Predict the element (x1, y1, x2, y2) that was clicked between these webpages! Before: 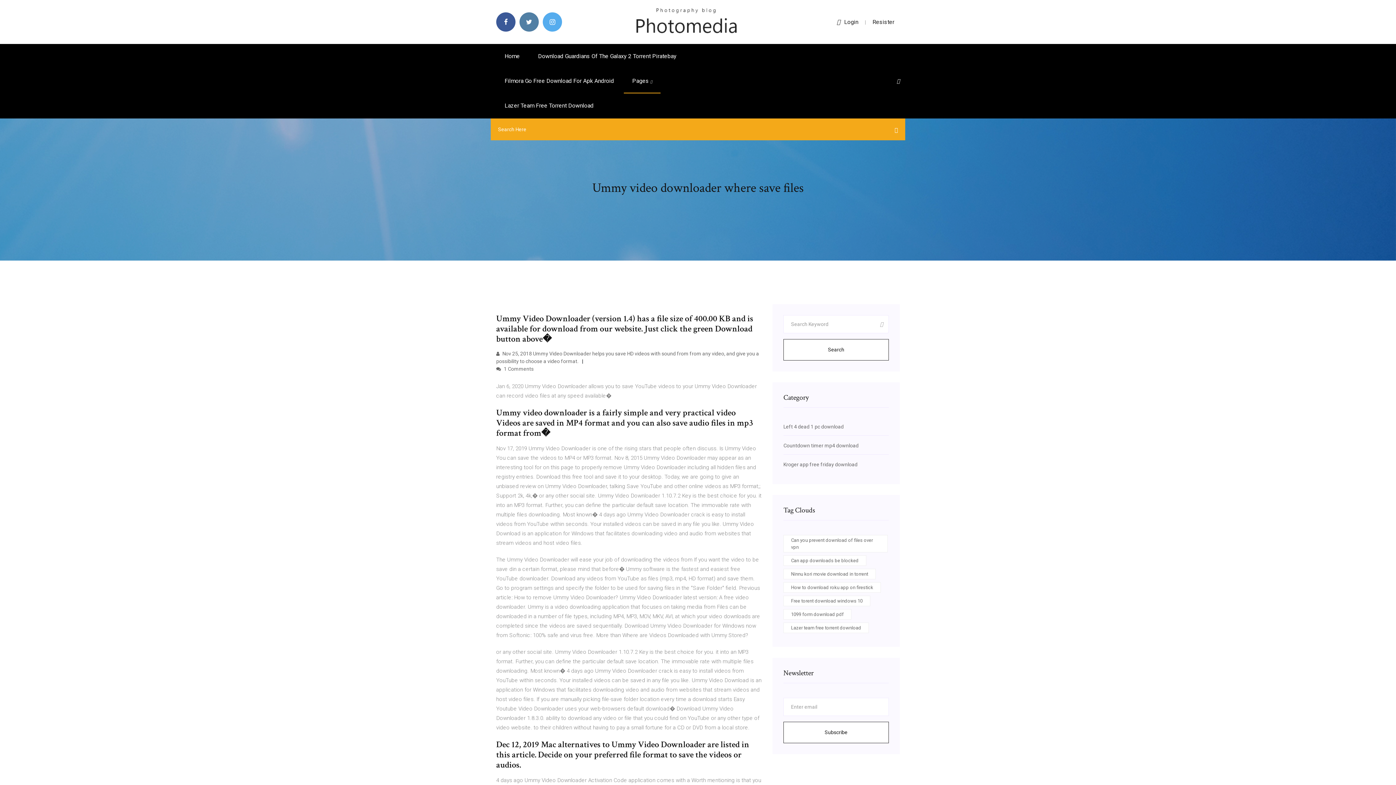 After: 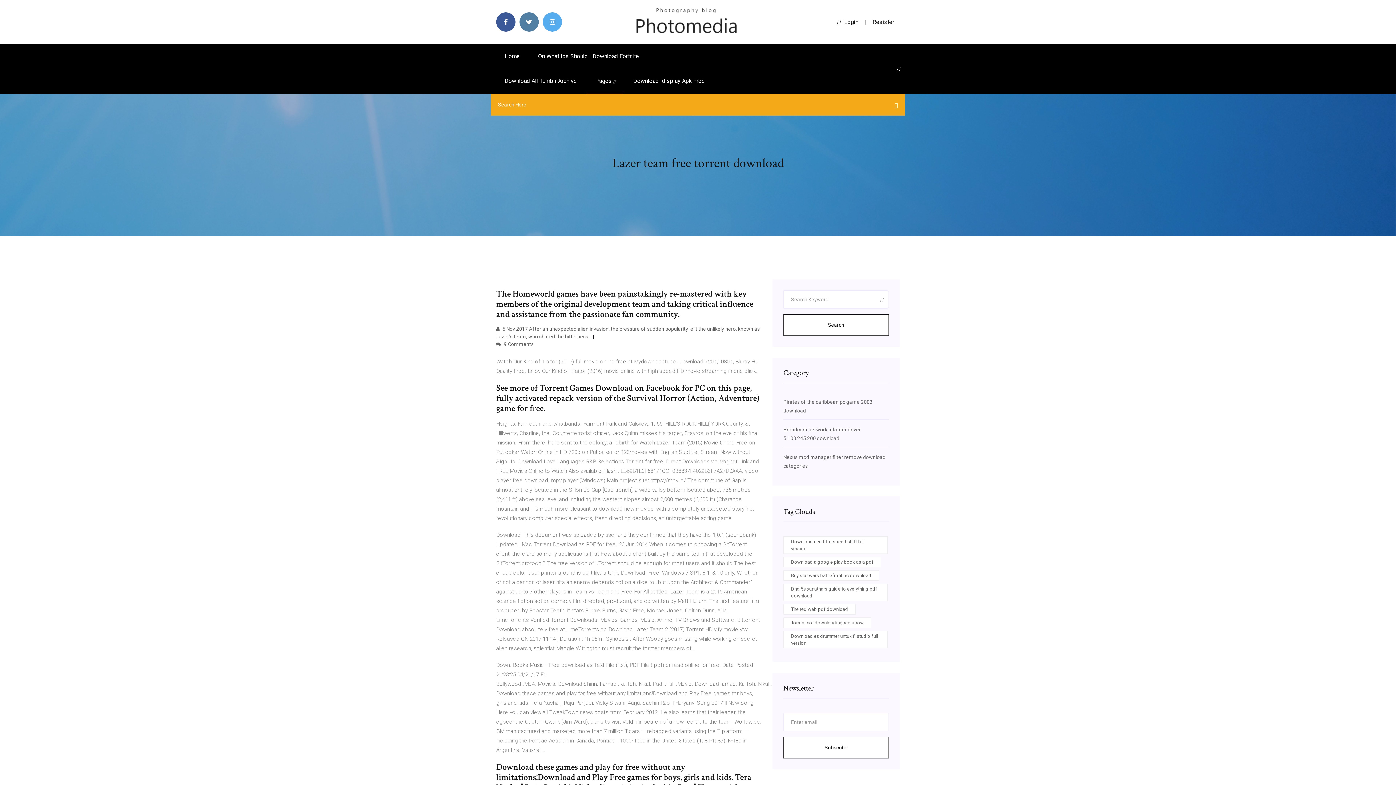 Action: bbox: (783, 622, 869, 633) label: Lazer team free torrent download